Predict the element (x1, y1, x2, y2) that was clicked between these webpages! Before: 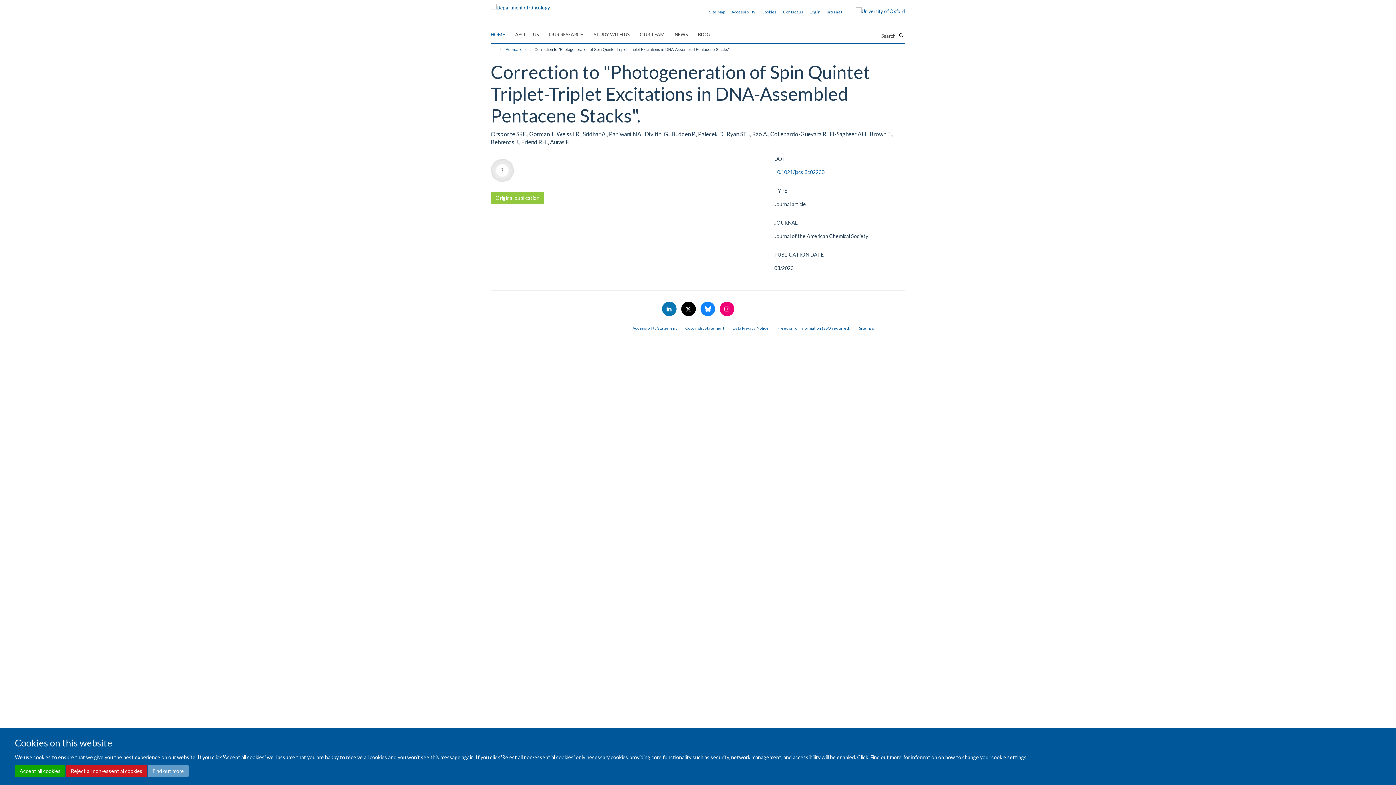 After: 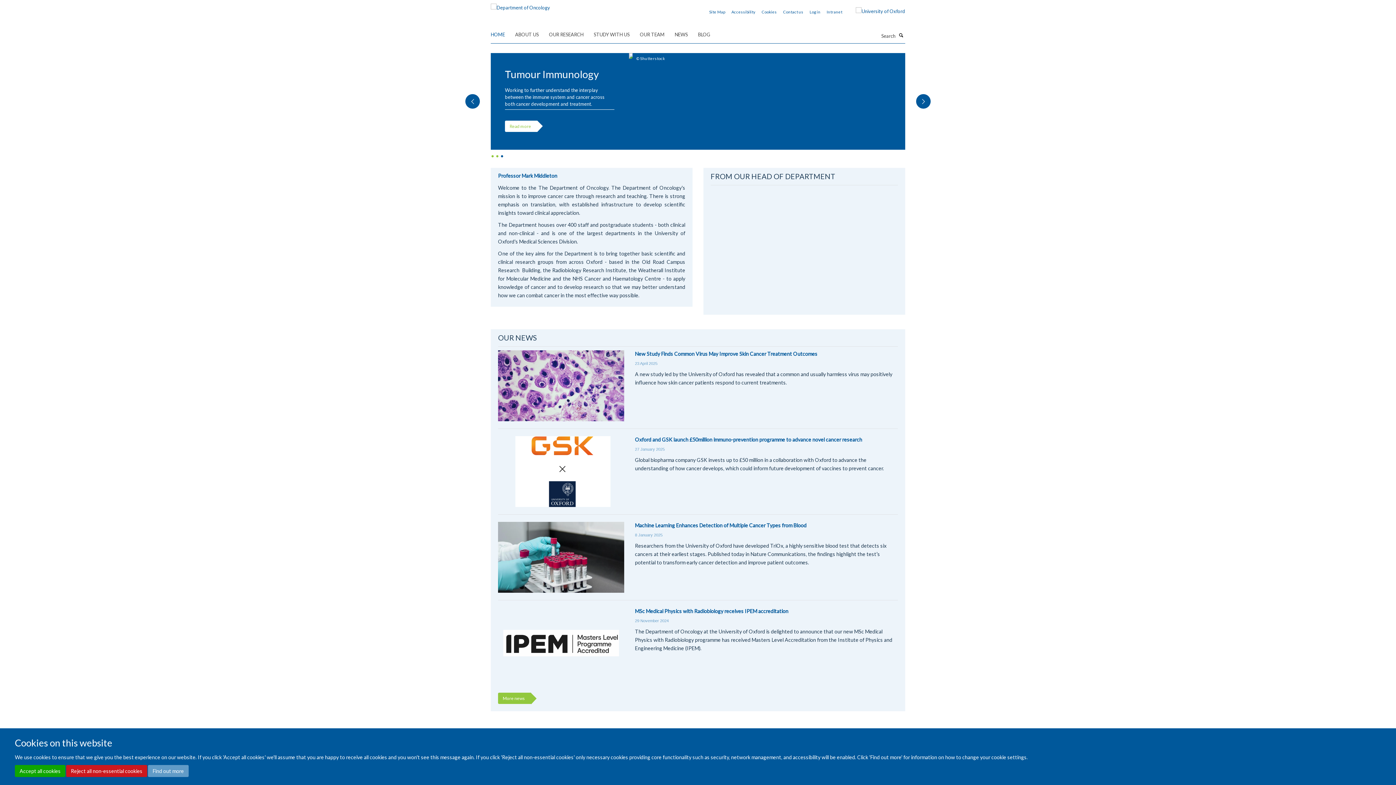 Action: bbox: (490, 2, 550, 8)